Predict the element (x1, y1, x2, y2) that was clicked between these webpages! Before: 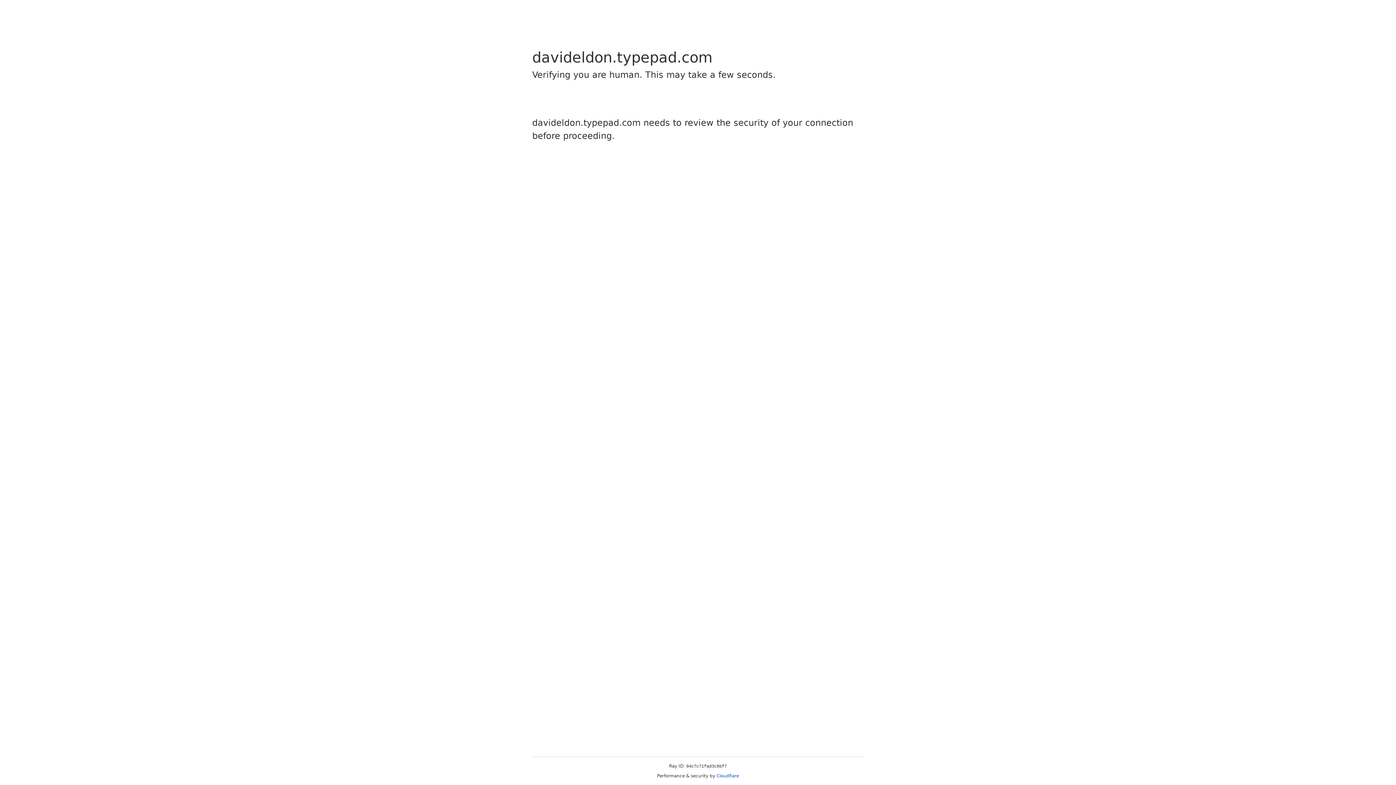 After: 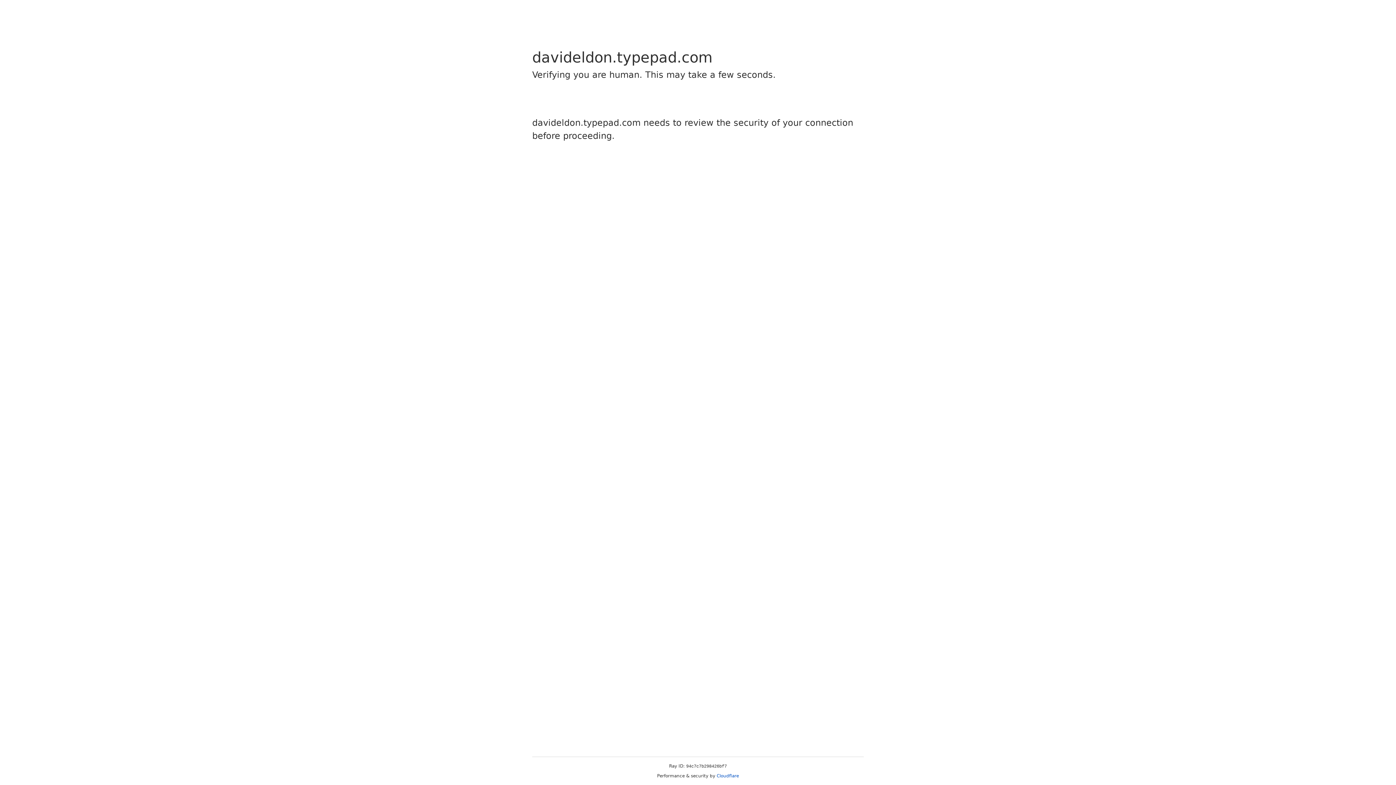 Action: label: Cloudflare bbox: (716, 773, 739, 778)